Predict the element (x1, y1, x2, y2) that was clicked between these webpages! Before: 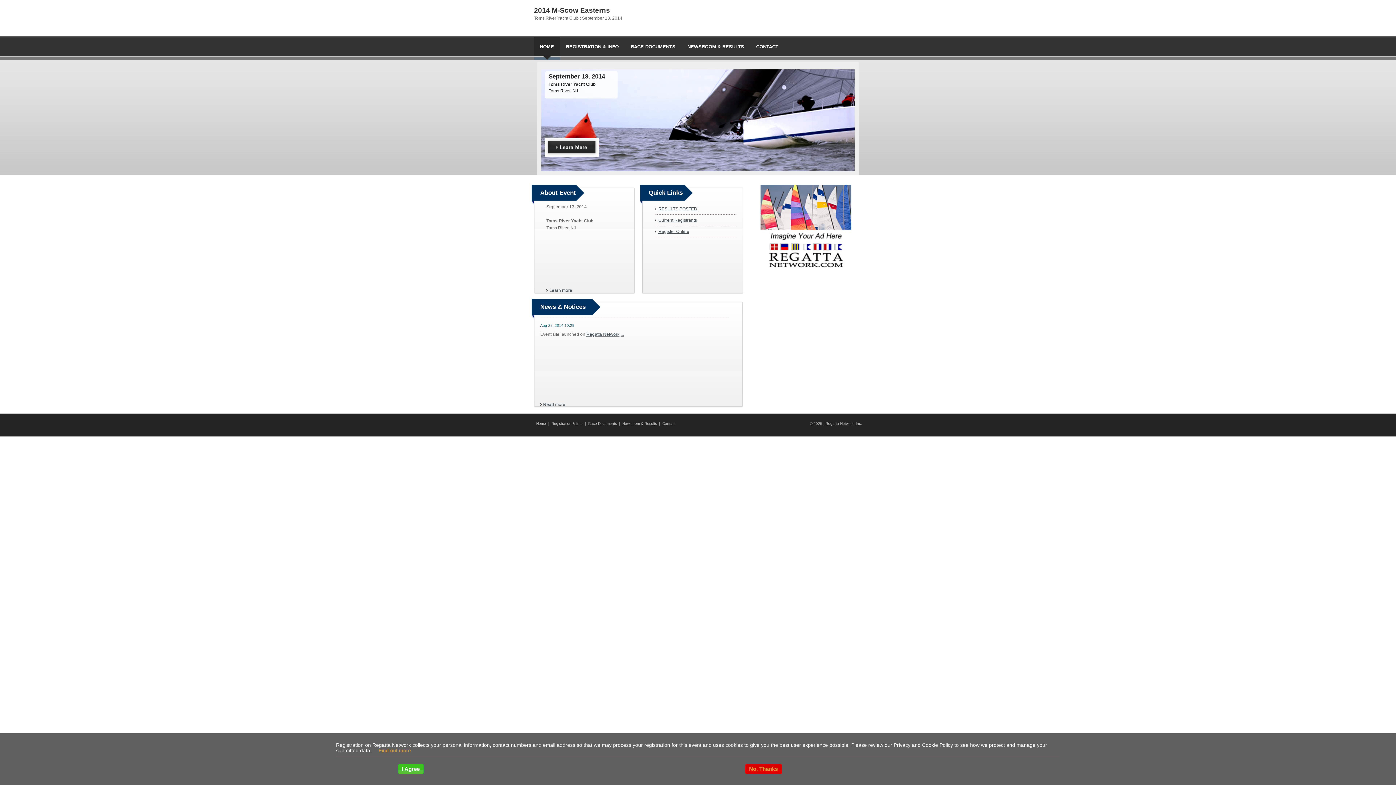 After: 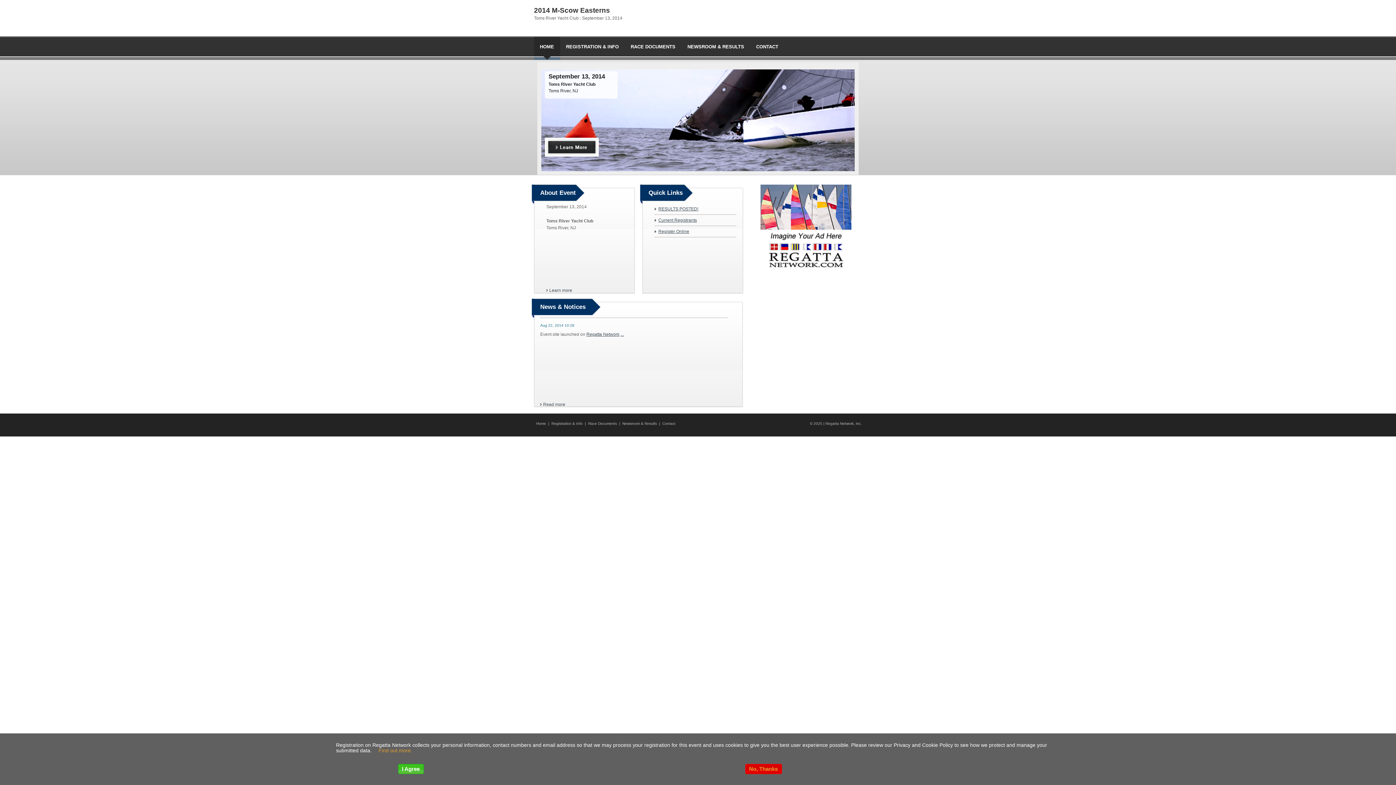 Action: label: Home bbox: (536, 421, 546, 425)